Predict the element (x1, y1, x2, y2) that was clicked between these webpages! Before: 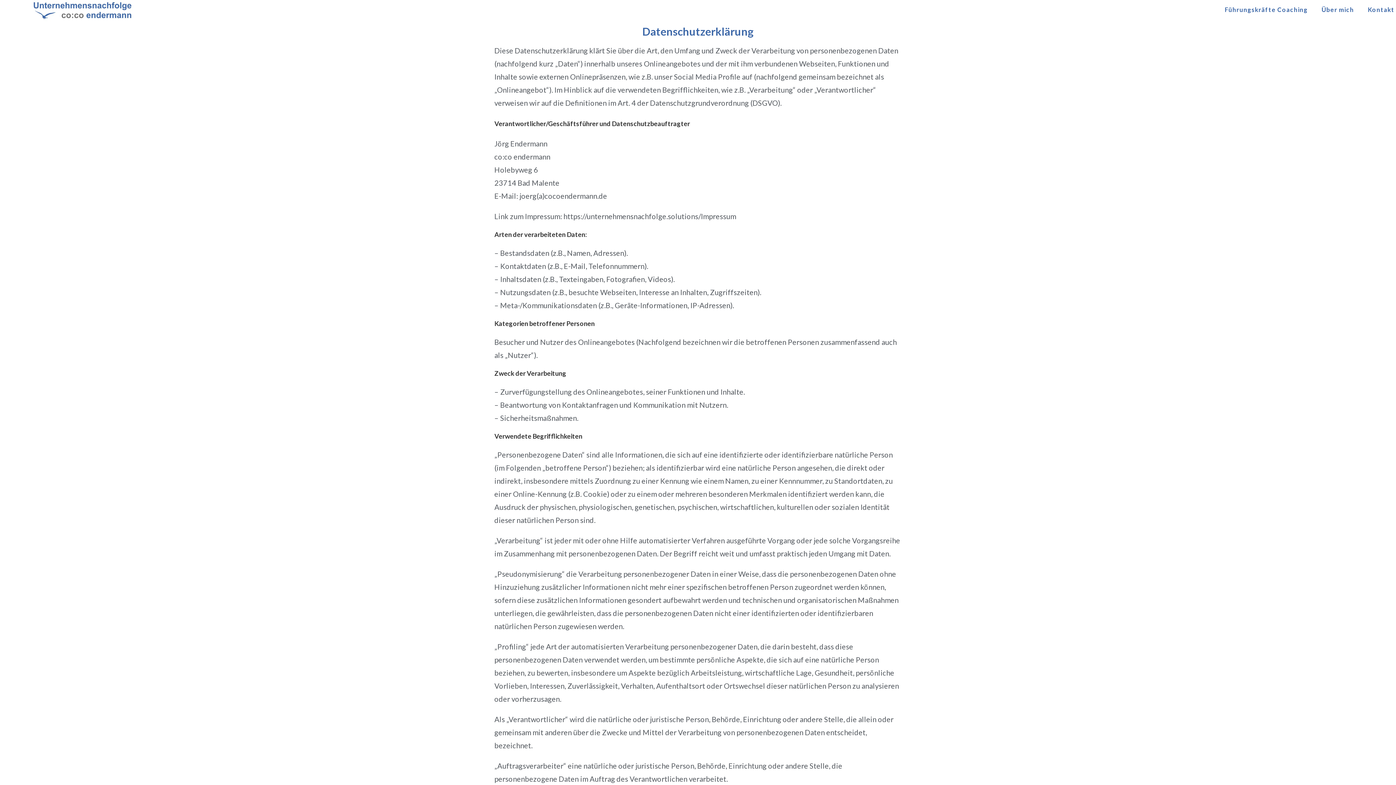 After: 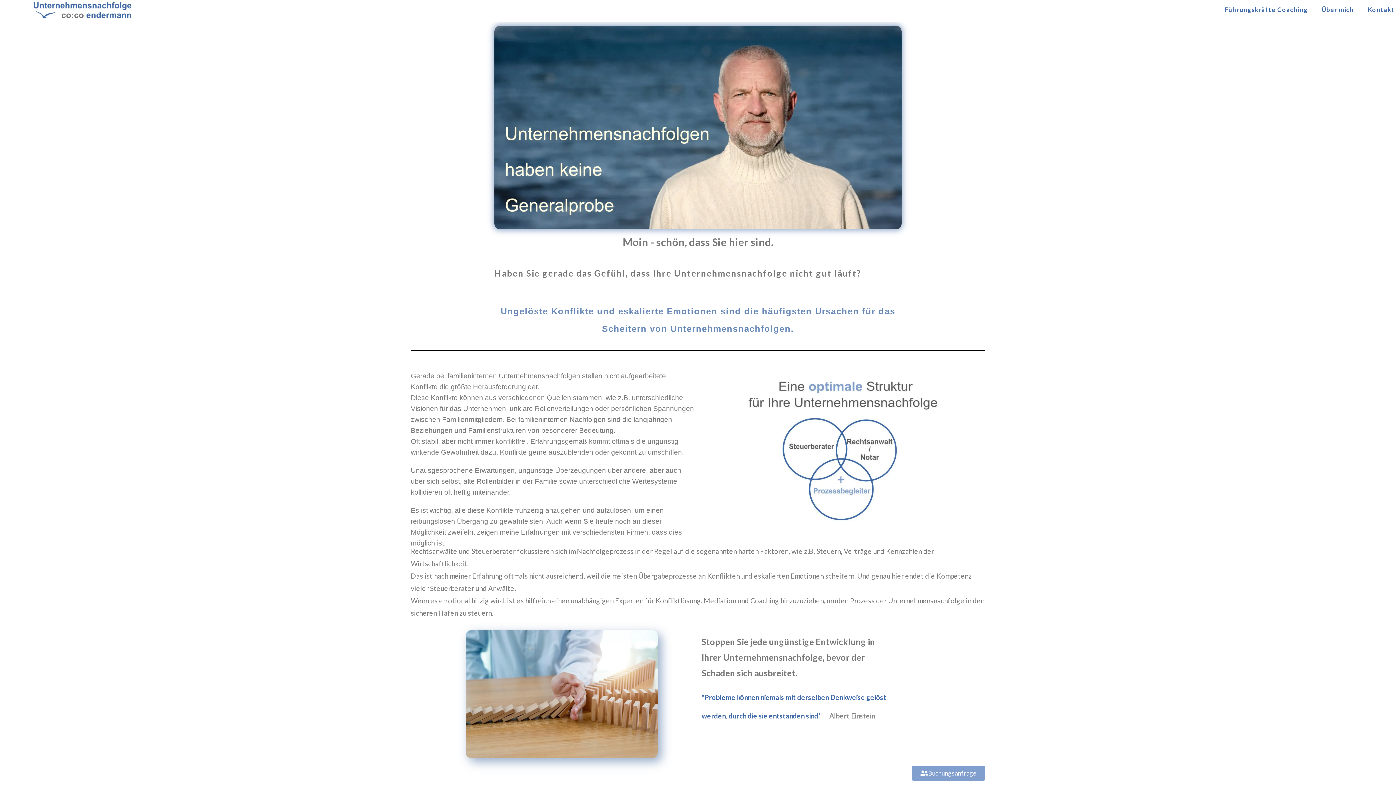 Action: bbox: (32, 3, 133, 16)